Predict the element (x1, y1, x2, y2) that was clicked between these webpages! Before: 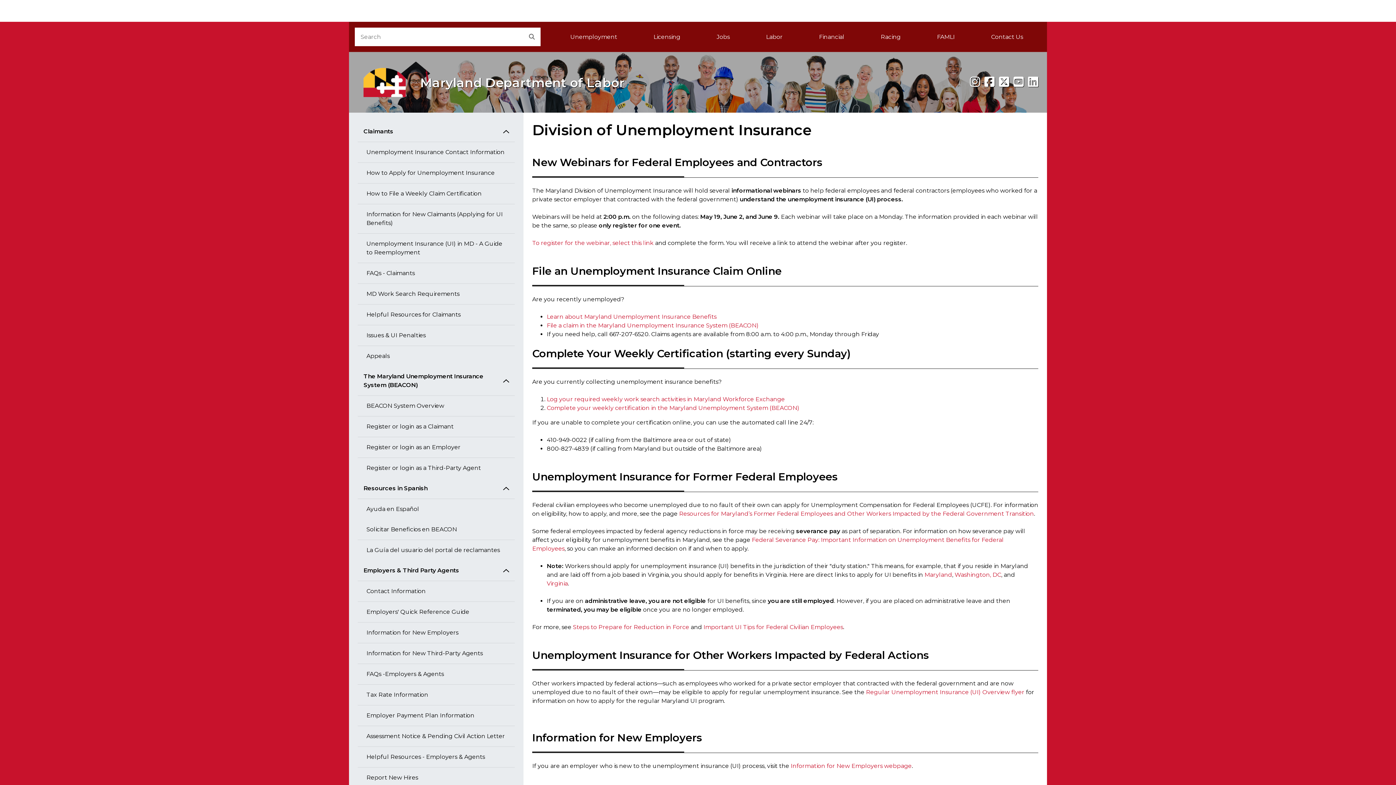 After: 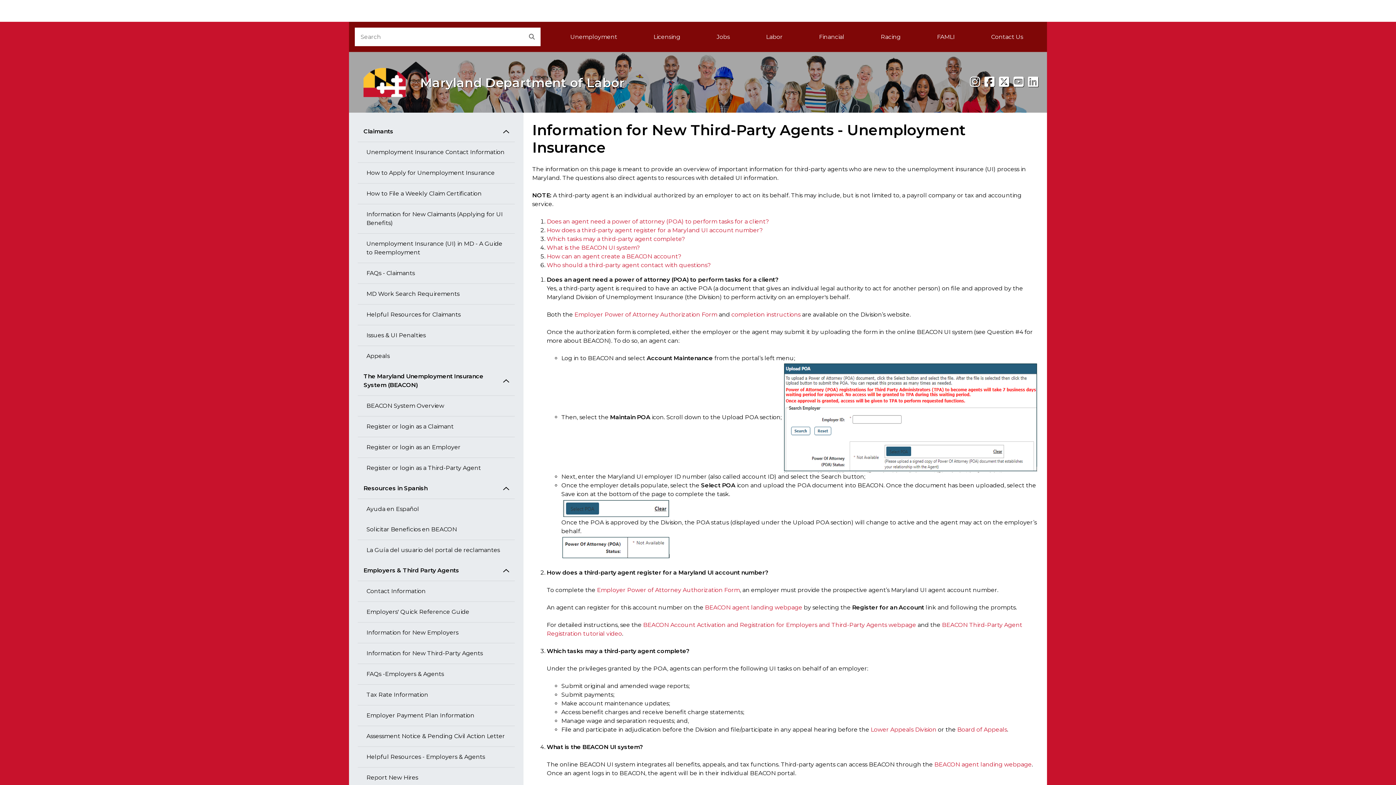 Action: label: Information for New Third-Party Agents bbox: (357, 643, 514, 664)